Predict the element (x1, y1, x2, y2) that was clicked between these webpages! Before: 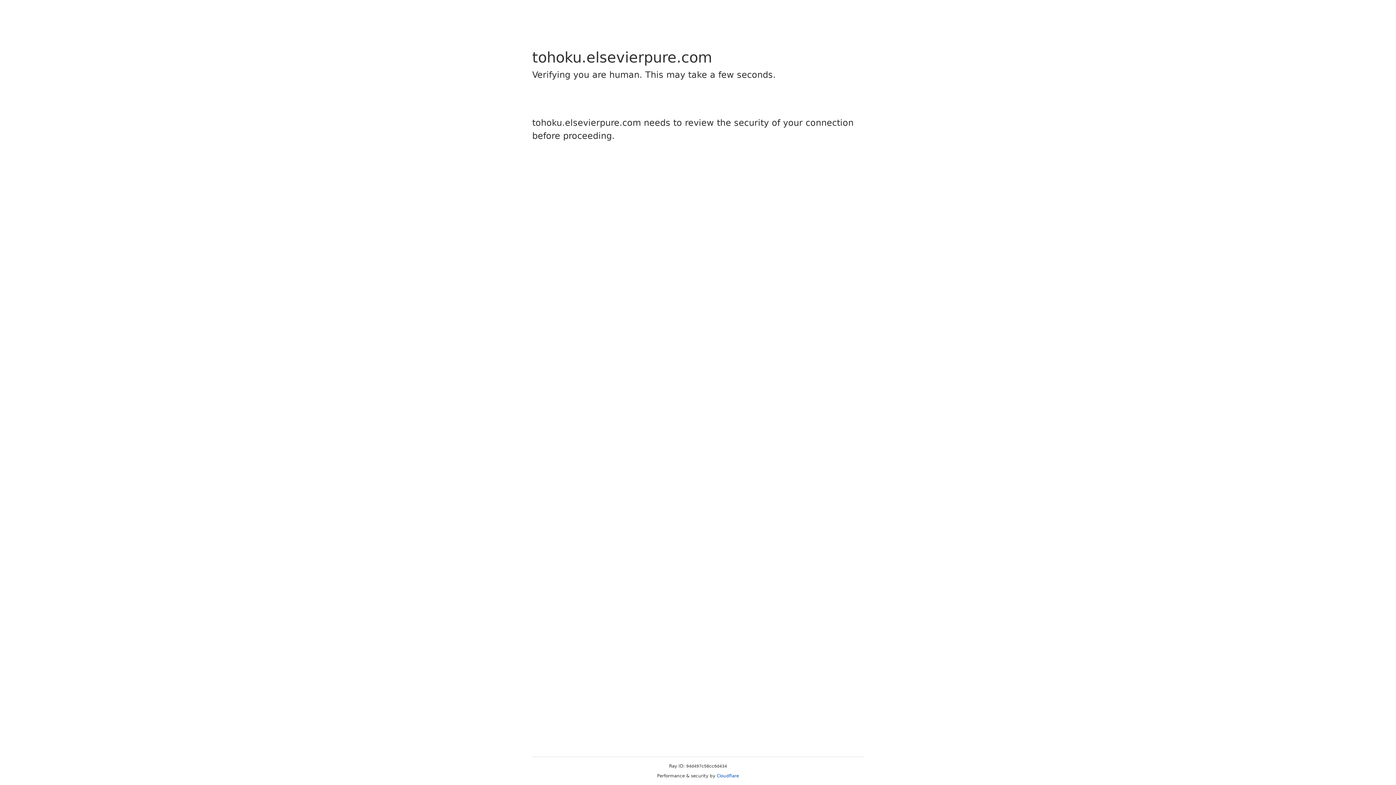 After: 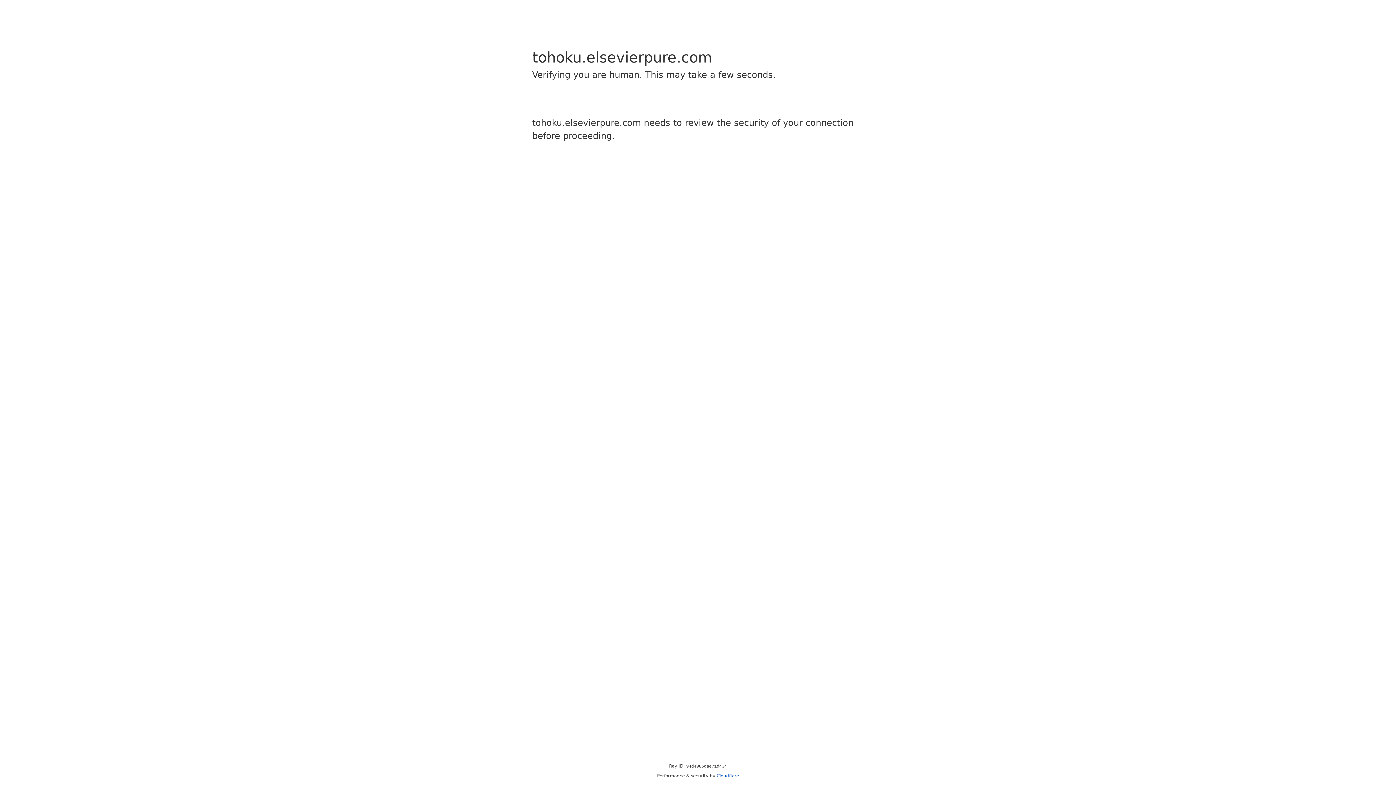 Action: label: Cloudflare bbox: (716, 773, 739, 778)